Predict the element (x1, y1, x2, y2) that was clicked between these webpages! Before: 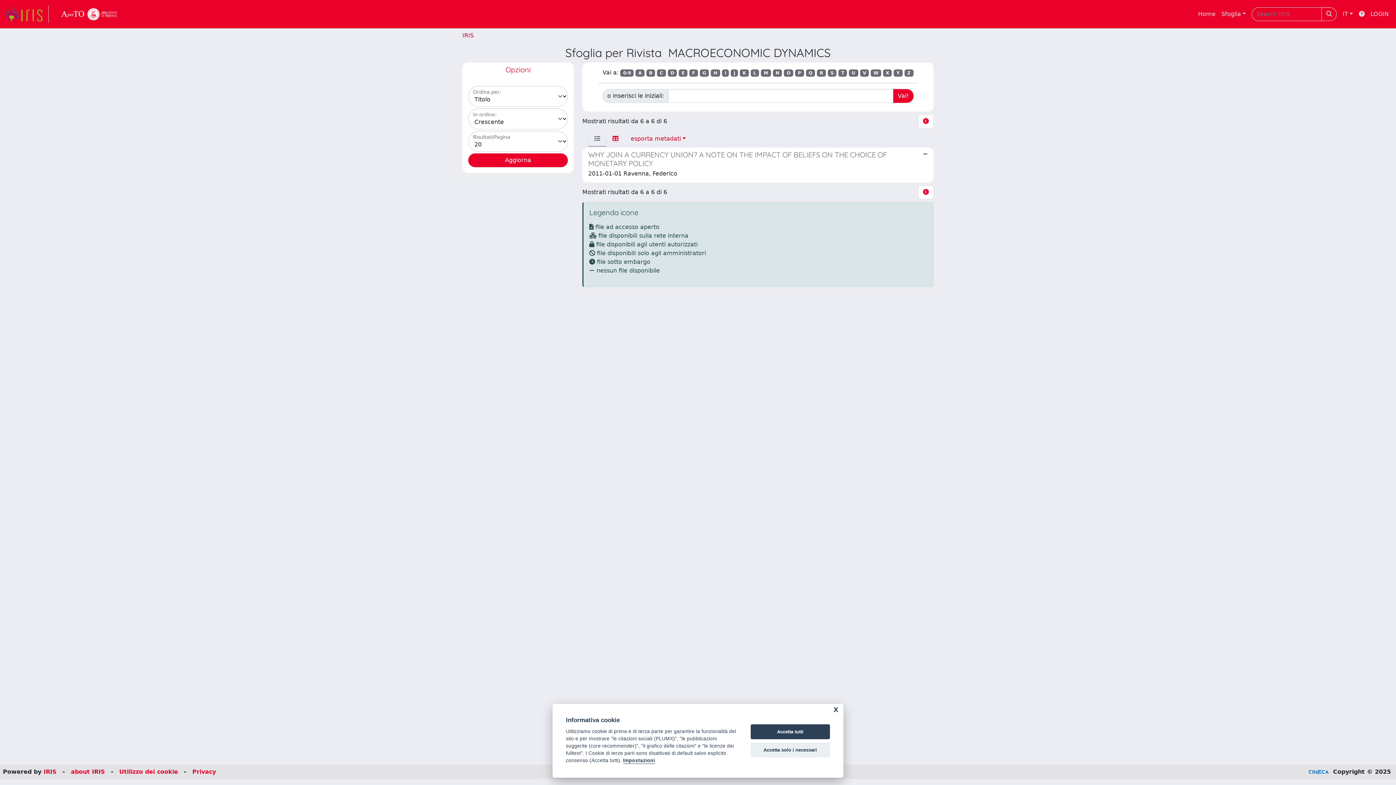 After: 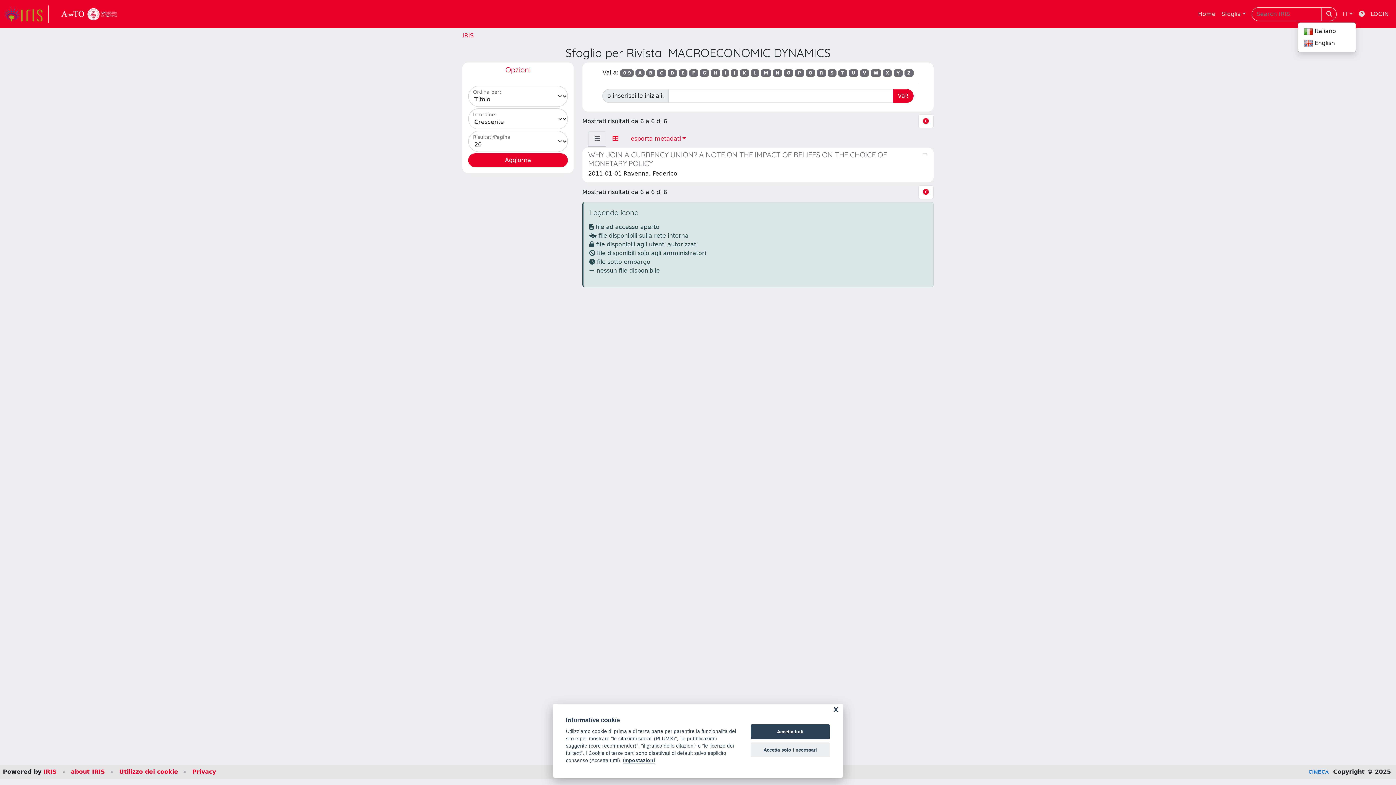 Action: label: IT bbox: (1340, 6, 1356, 21)